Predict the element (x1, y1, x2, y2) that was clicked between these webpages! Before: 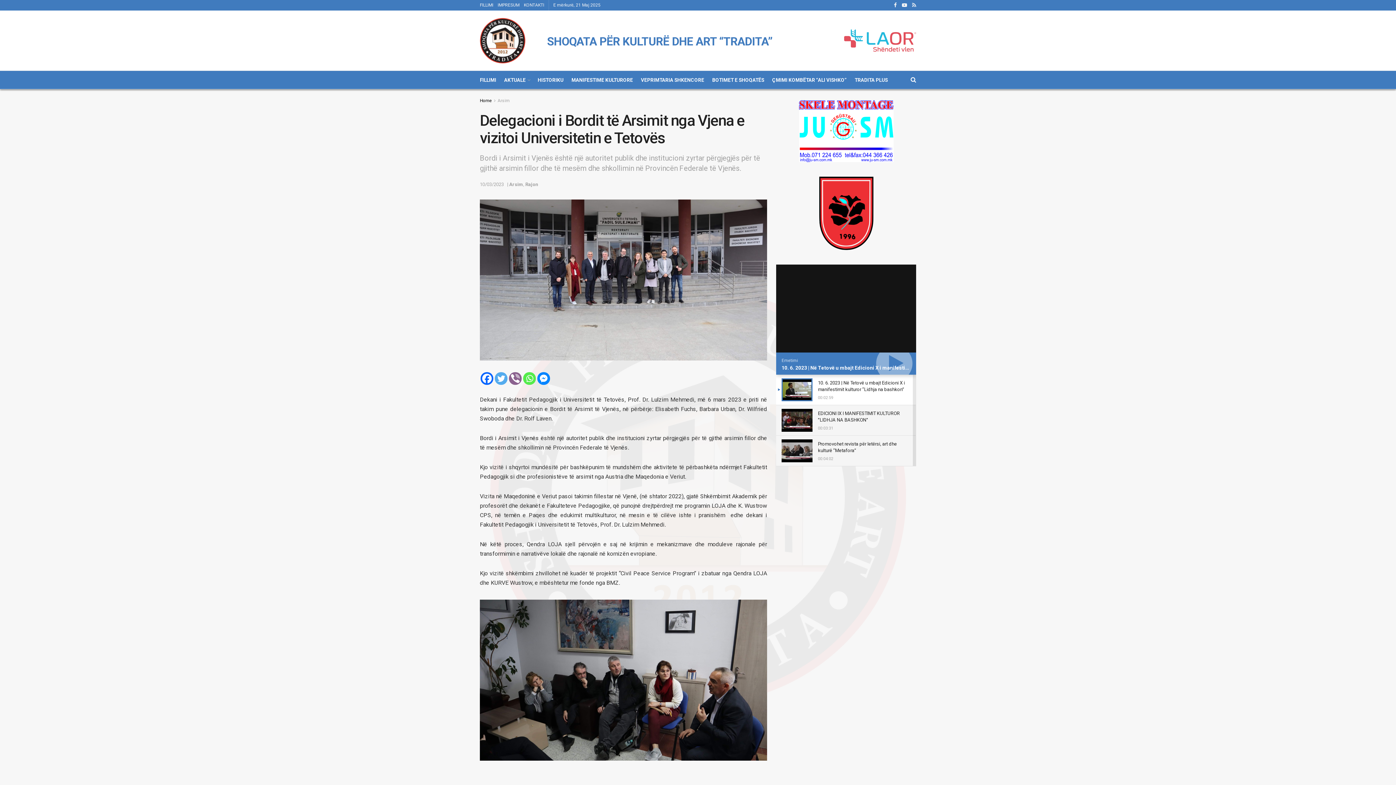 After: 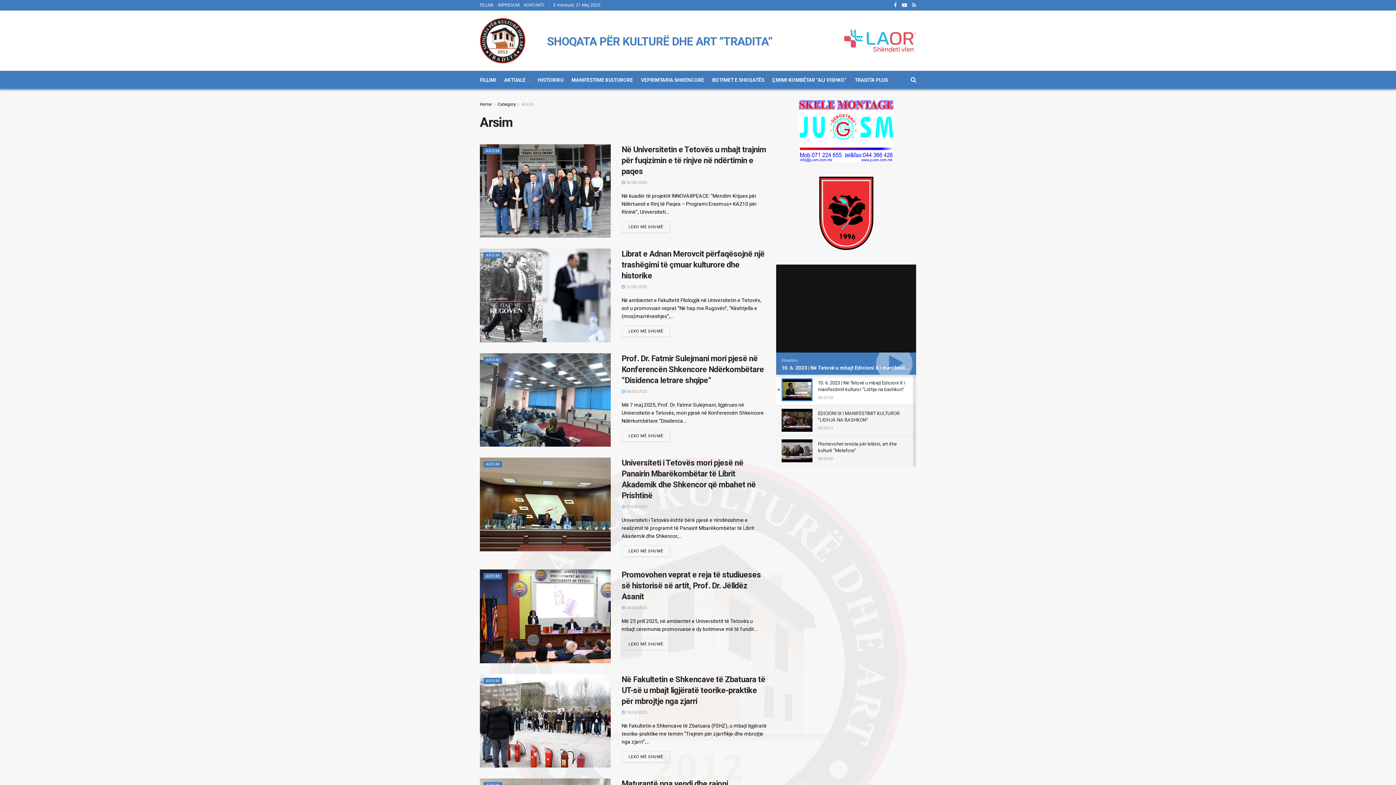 Action: bbox: (497, 98, 509, 103) label: Arsim